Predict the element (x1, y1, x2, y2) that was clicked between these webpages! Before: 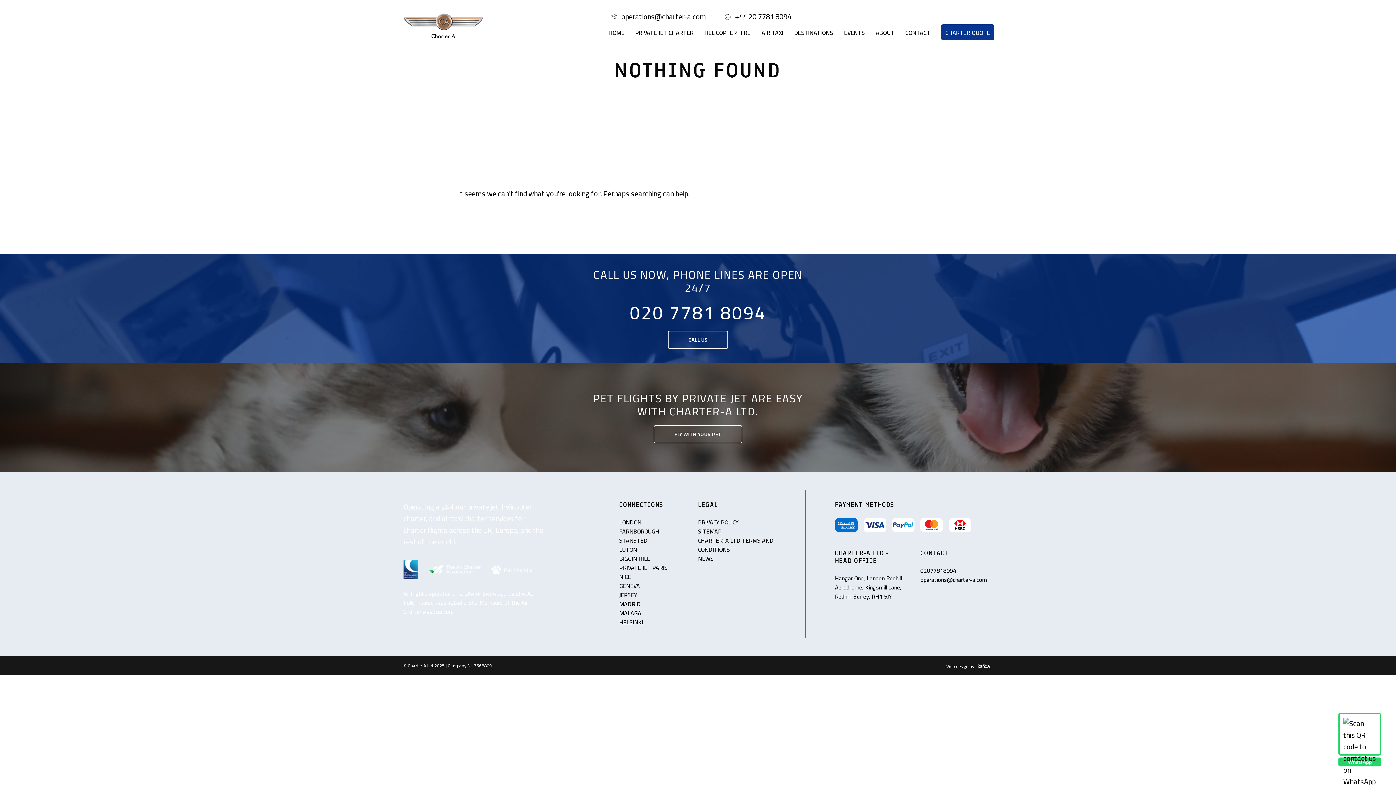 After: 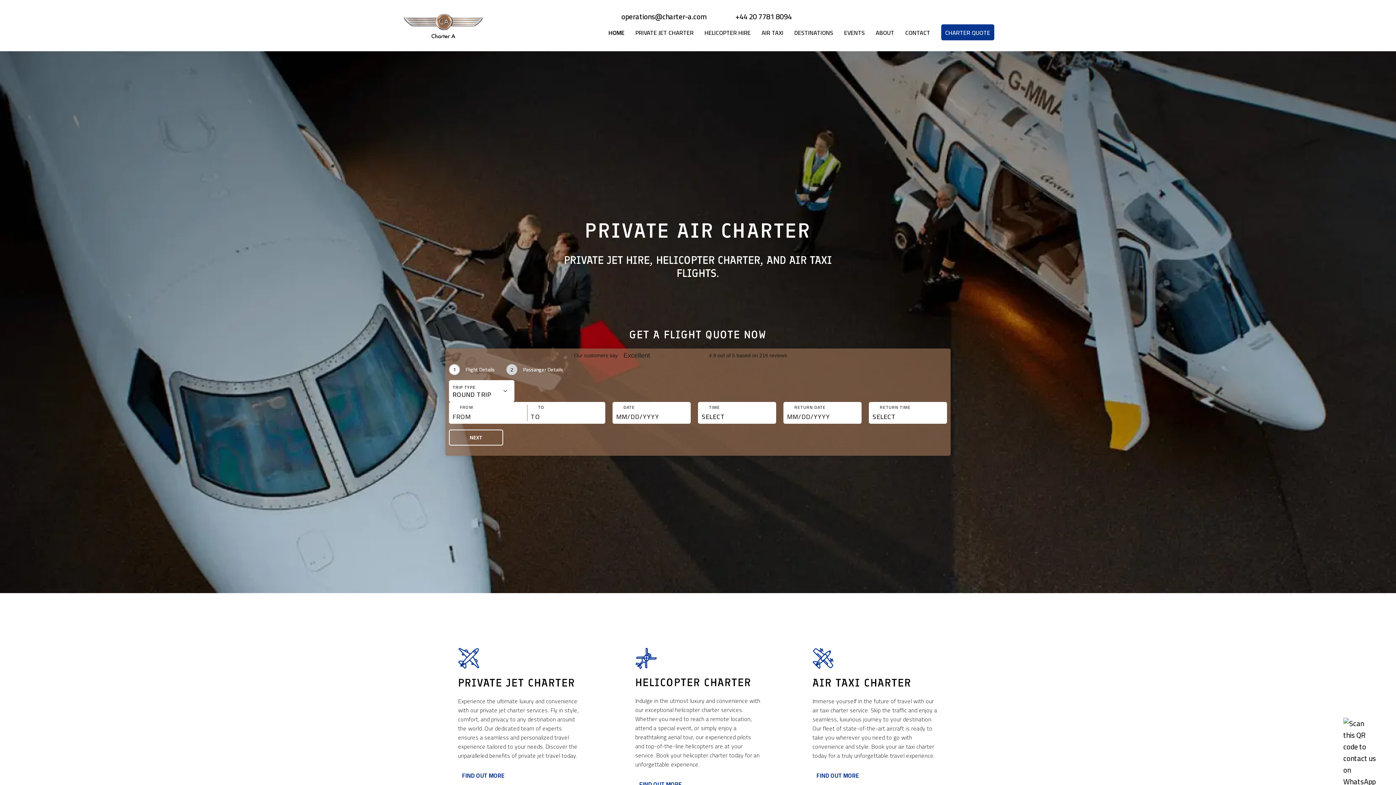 Action: label: HOME bbox: (608, 23, 624, 41)